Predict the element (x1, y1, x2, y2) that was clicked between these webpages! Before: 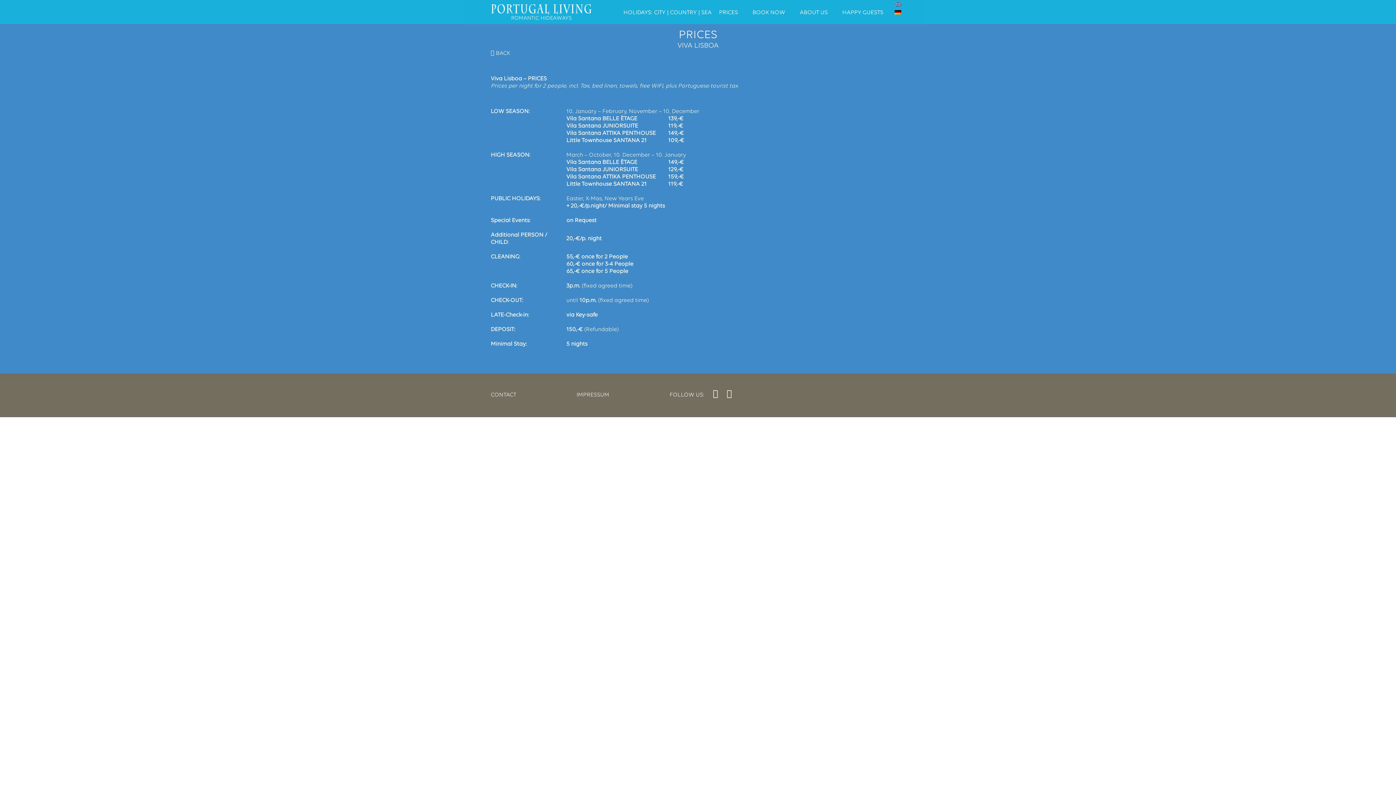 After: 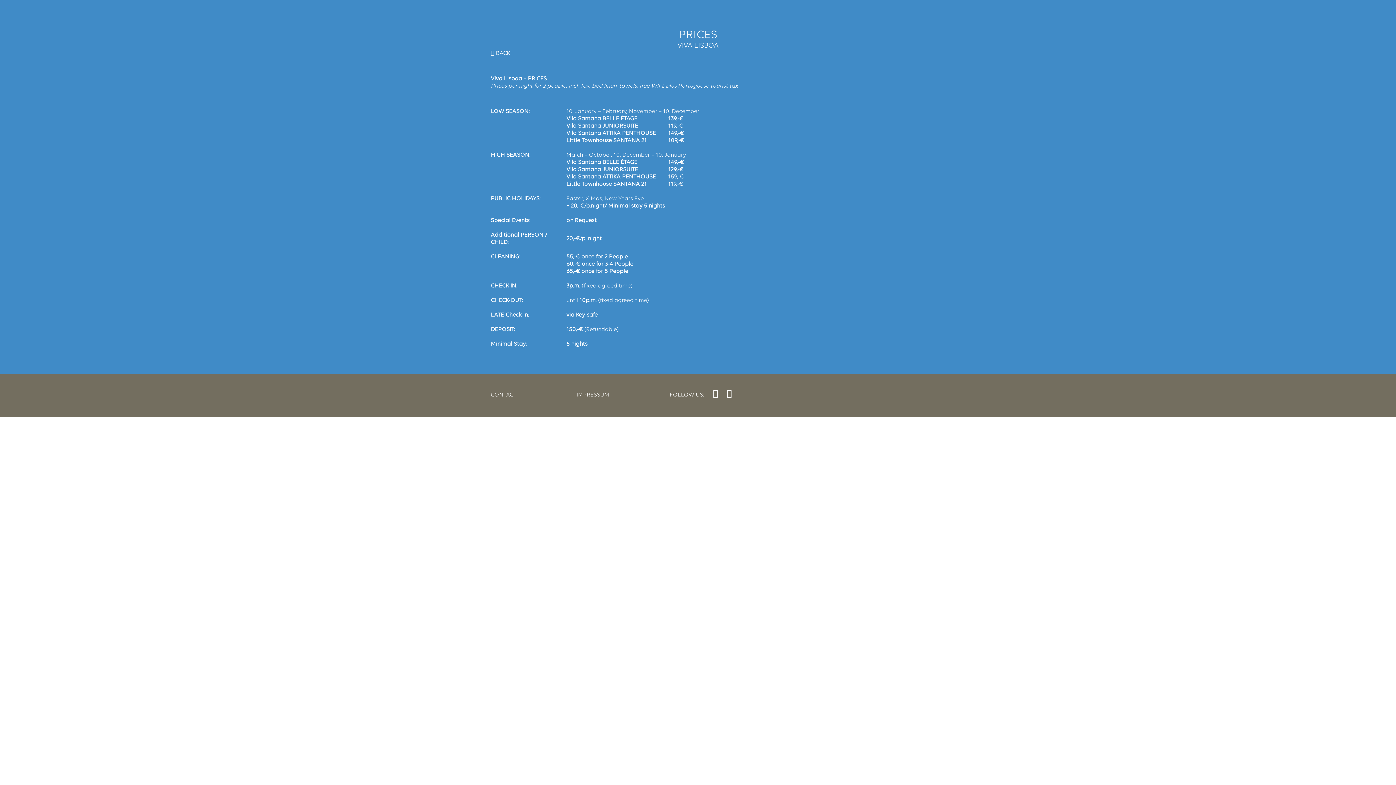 Action: bbox: (713, 390, 718, 397)